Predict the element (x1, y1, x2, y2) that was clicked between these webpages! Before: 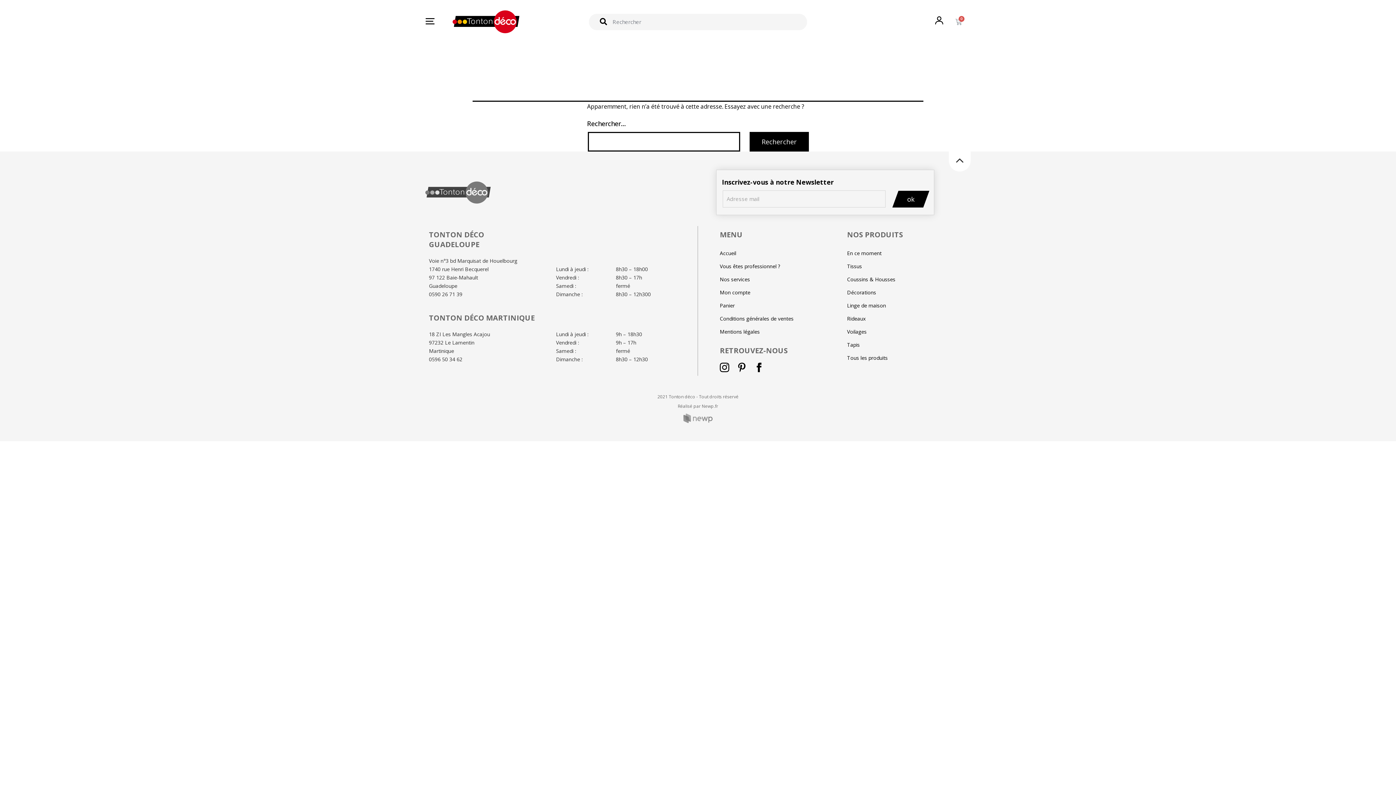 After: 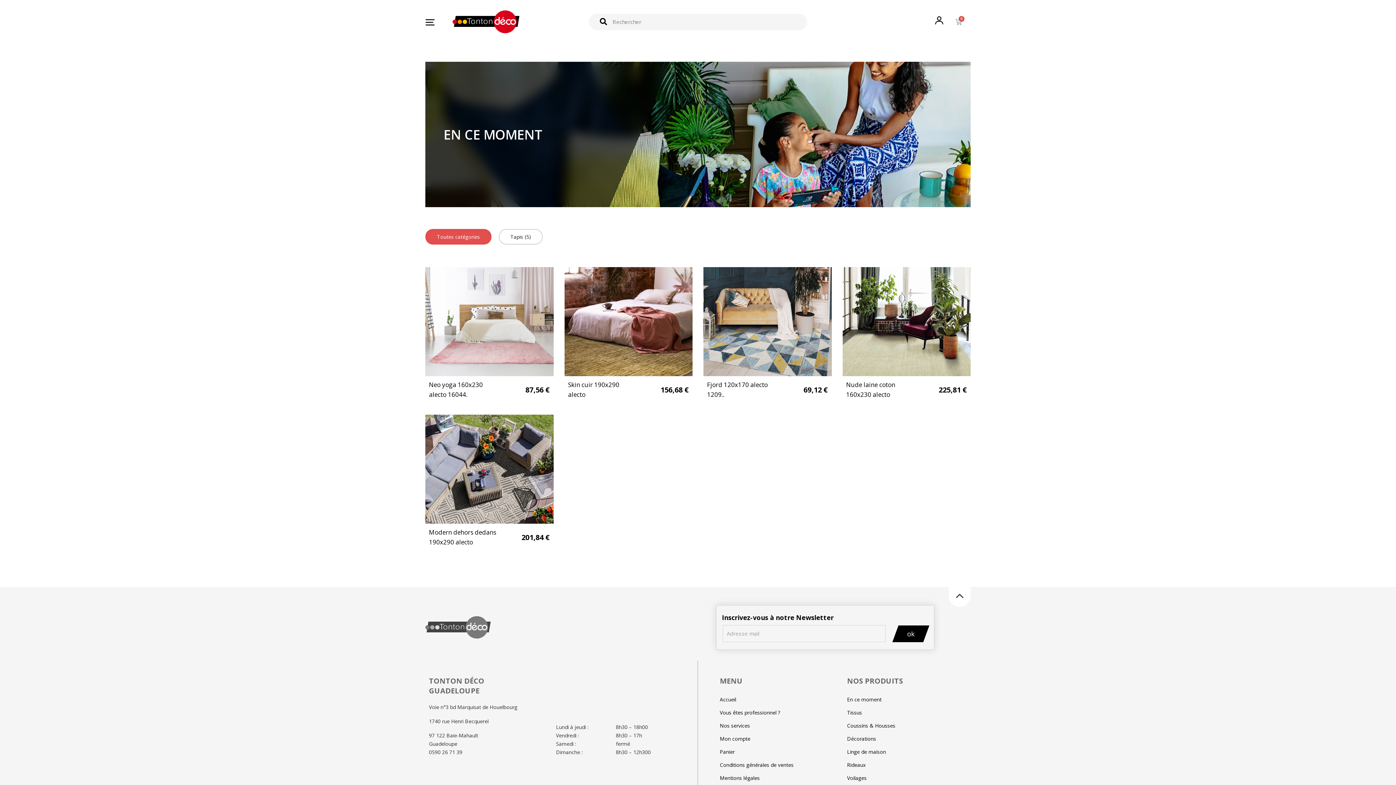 Action: bbox: (847, 246, 967, 260) label: En ce moment